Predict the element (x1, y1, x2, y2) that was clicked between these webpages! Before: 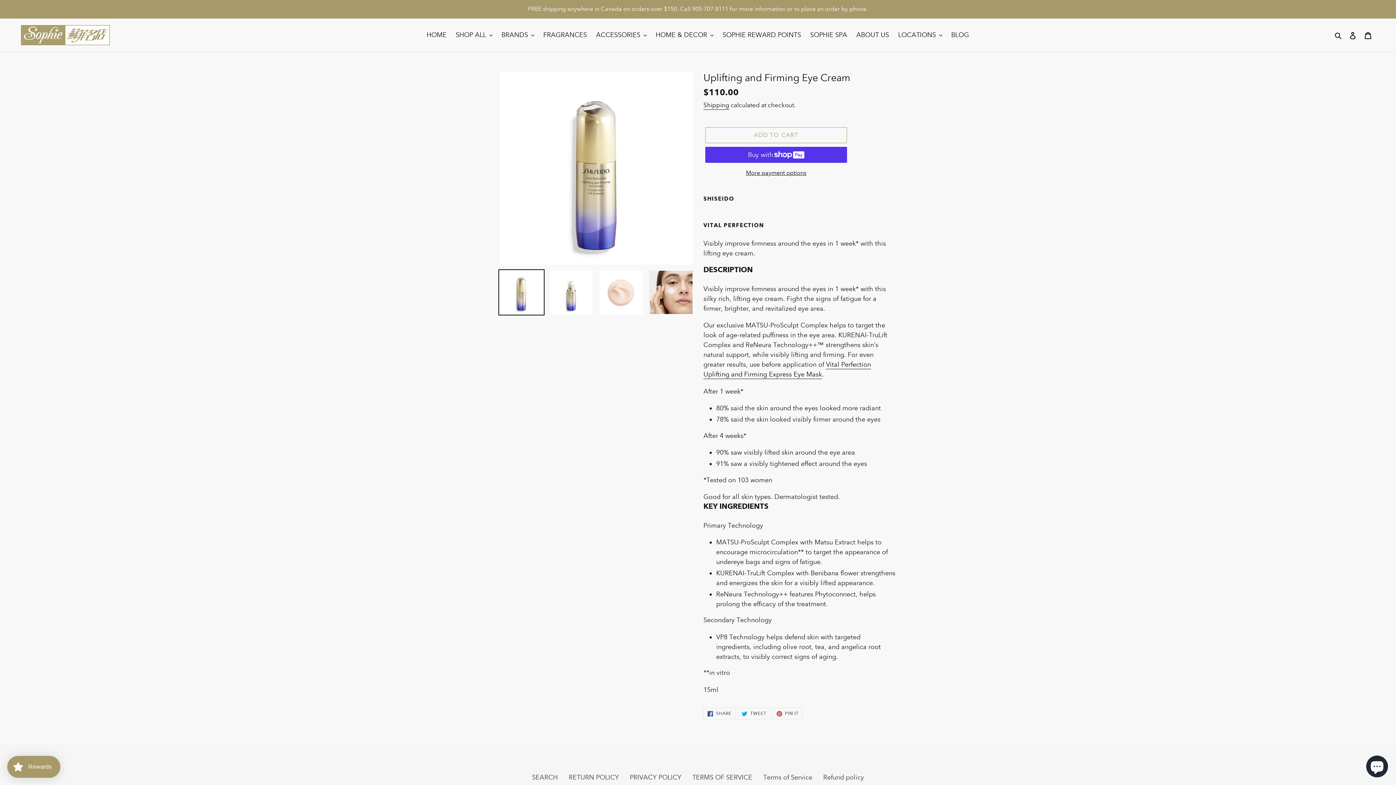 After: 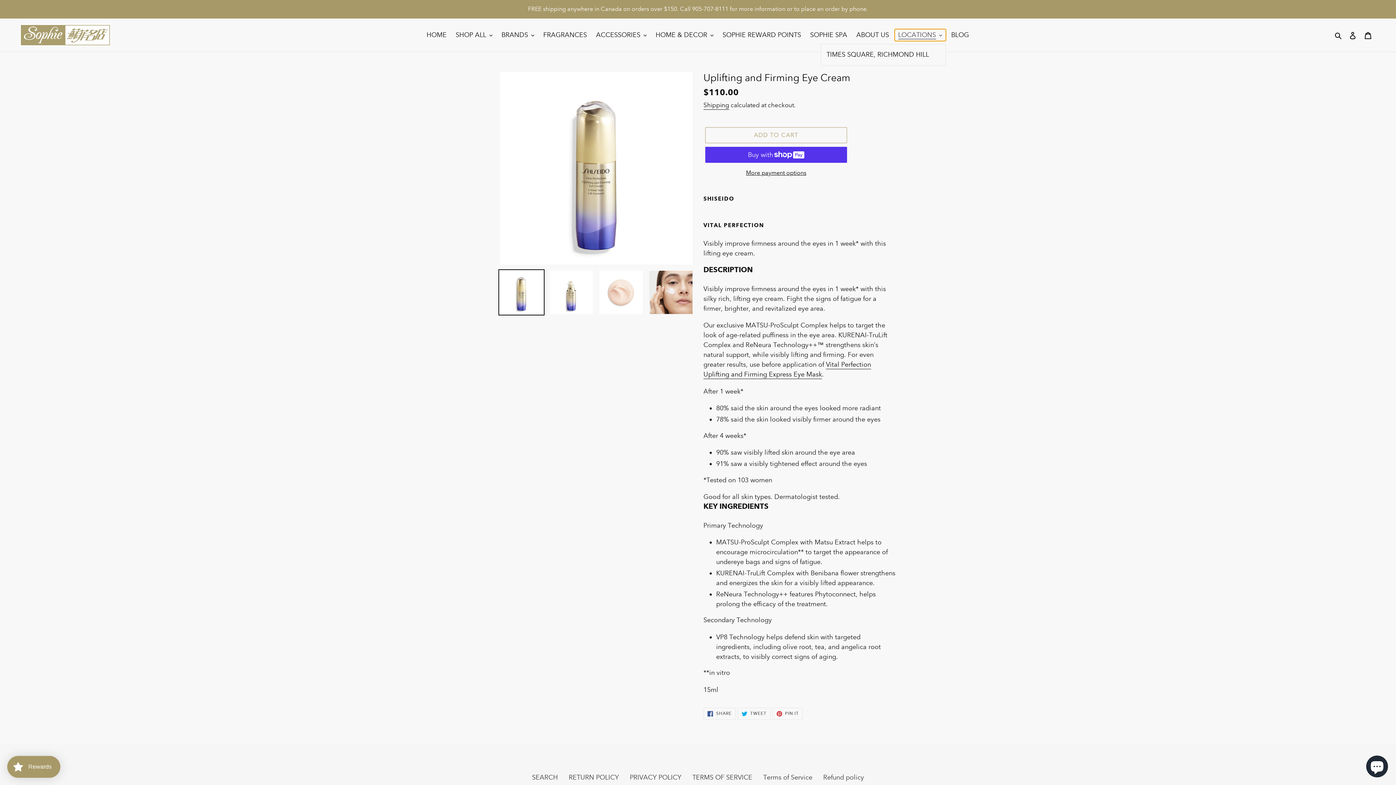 Action: label: LOCATIONS bbox: (894, 29, 946, 41)